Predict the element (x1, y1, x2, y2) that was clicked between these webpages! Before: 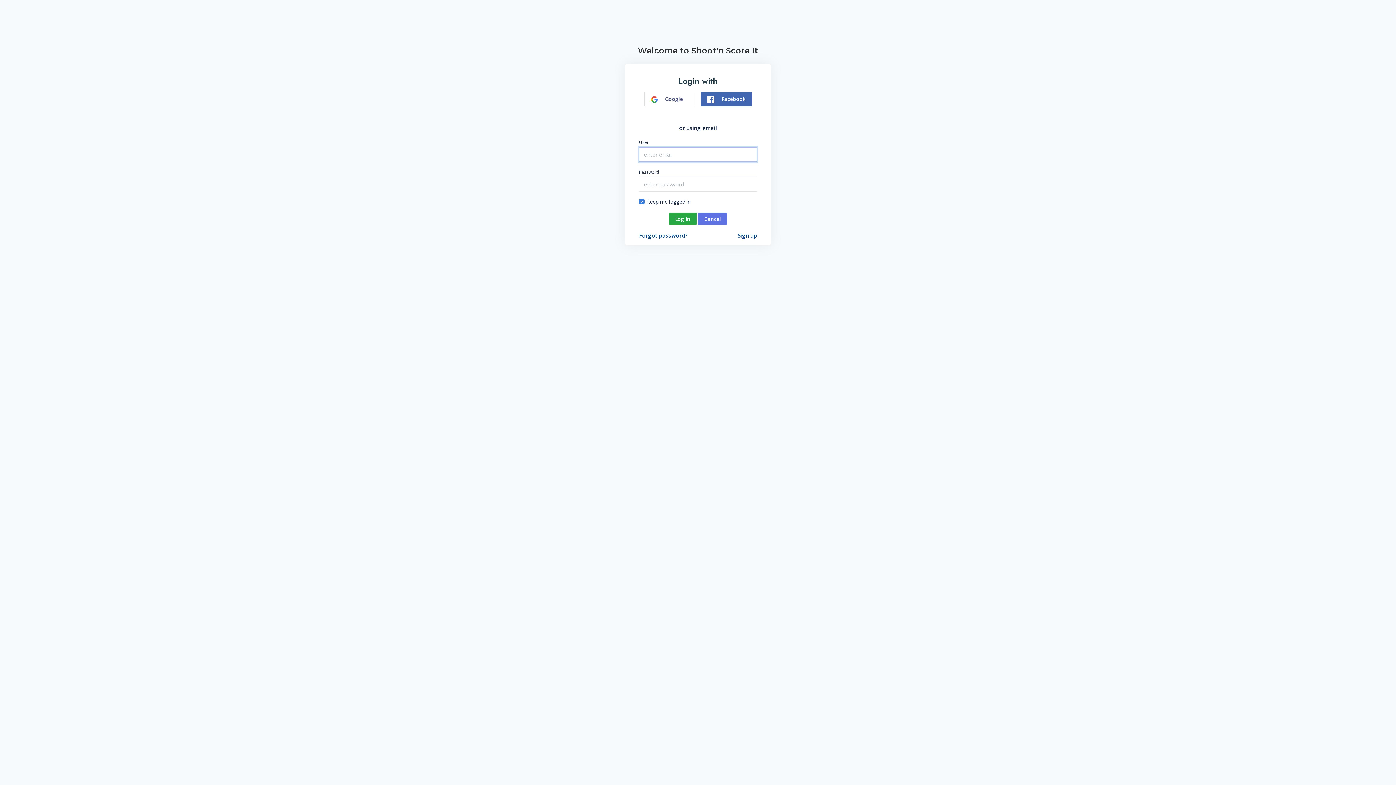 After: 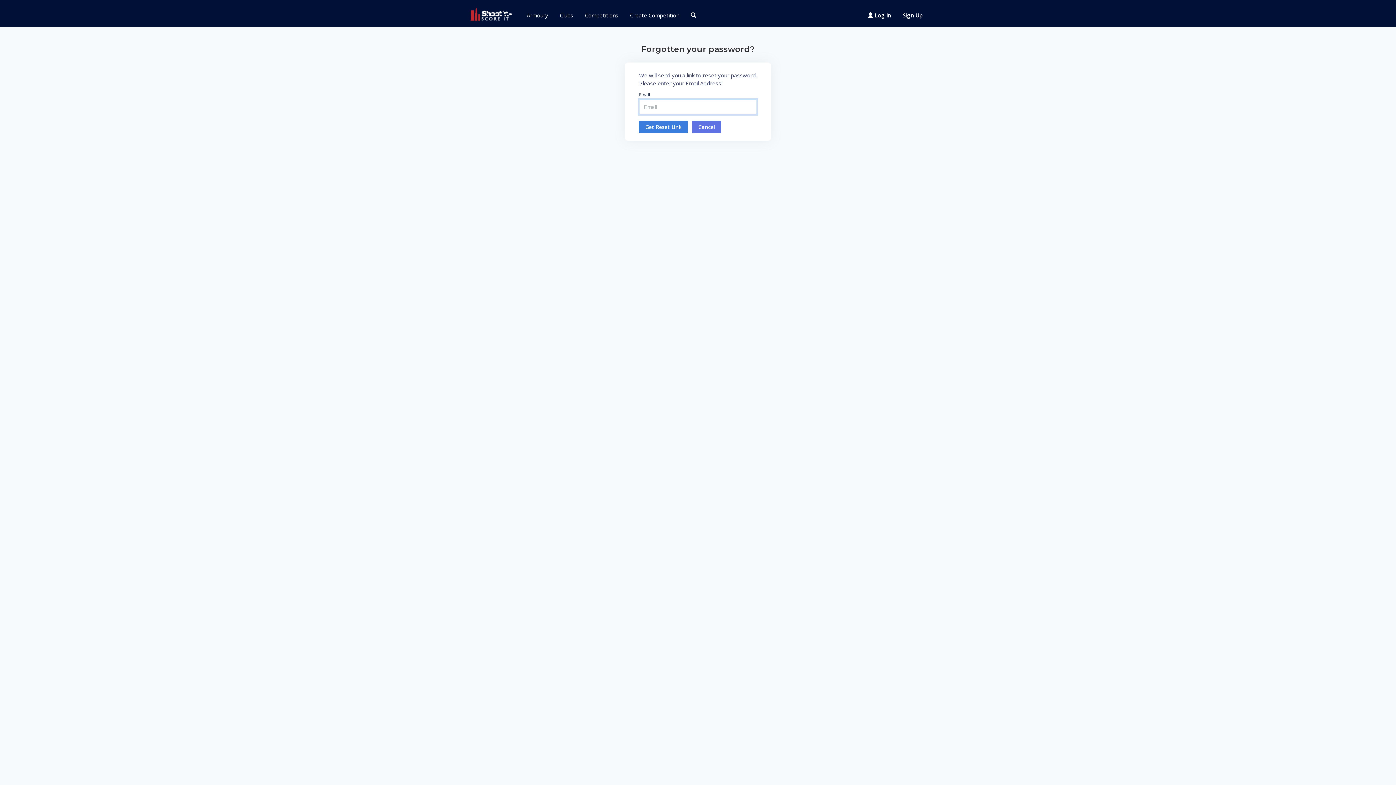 Action: label: Forgot password? bbox: (639, 231, 687, 239)